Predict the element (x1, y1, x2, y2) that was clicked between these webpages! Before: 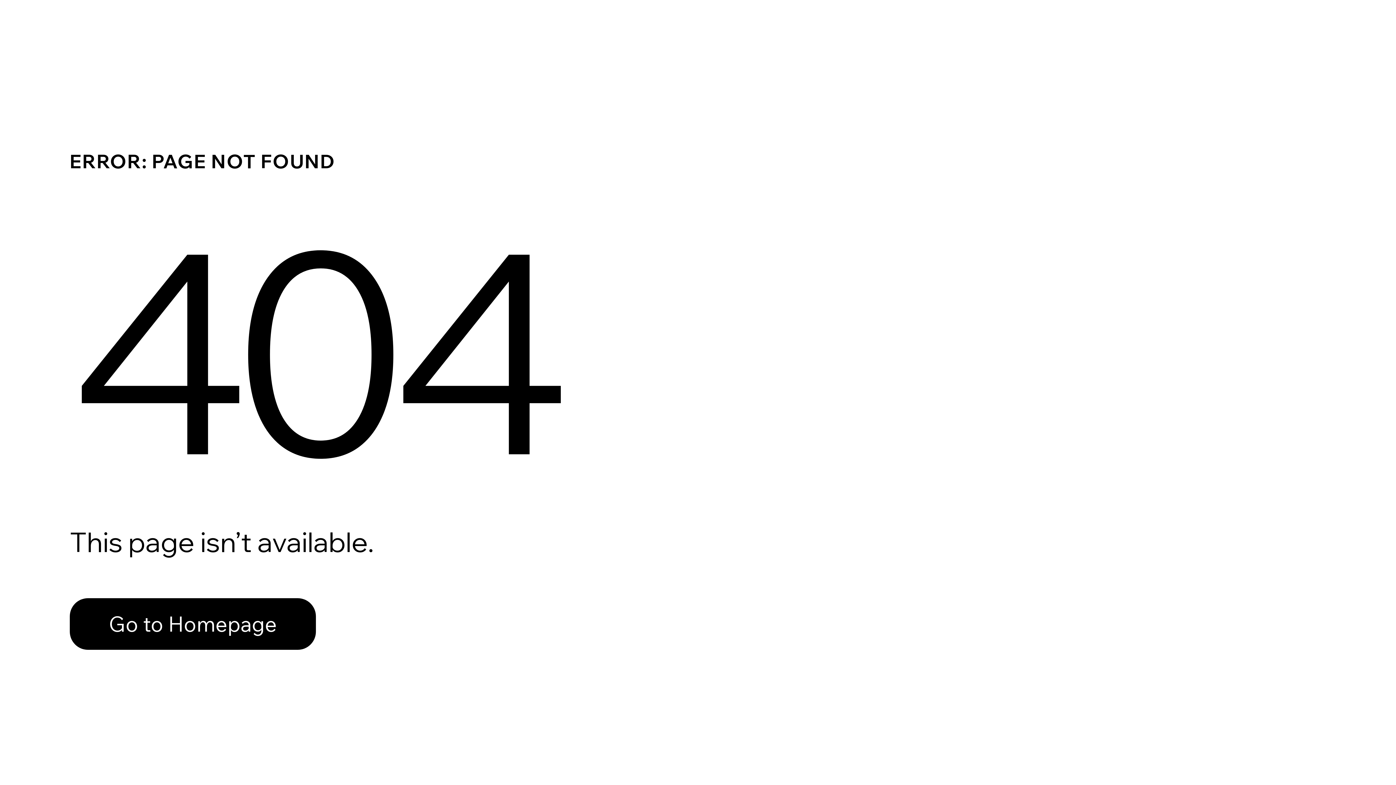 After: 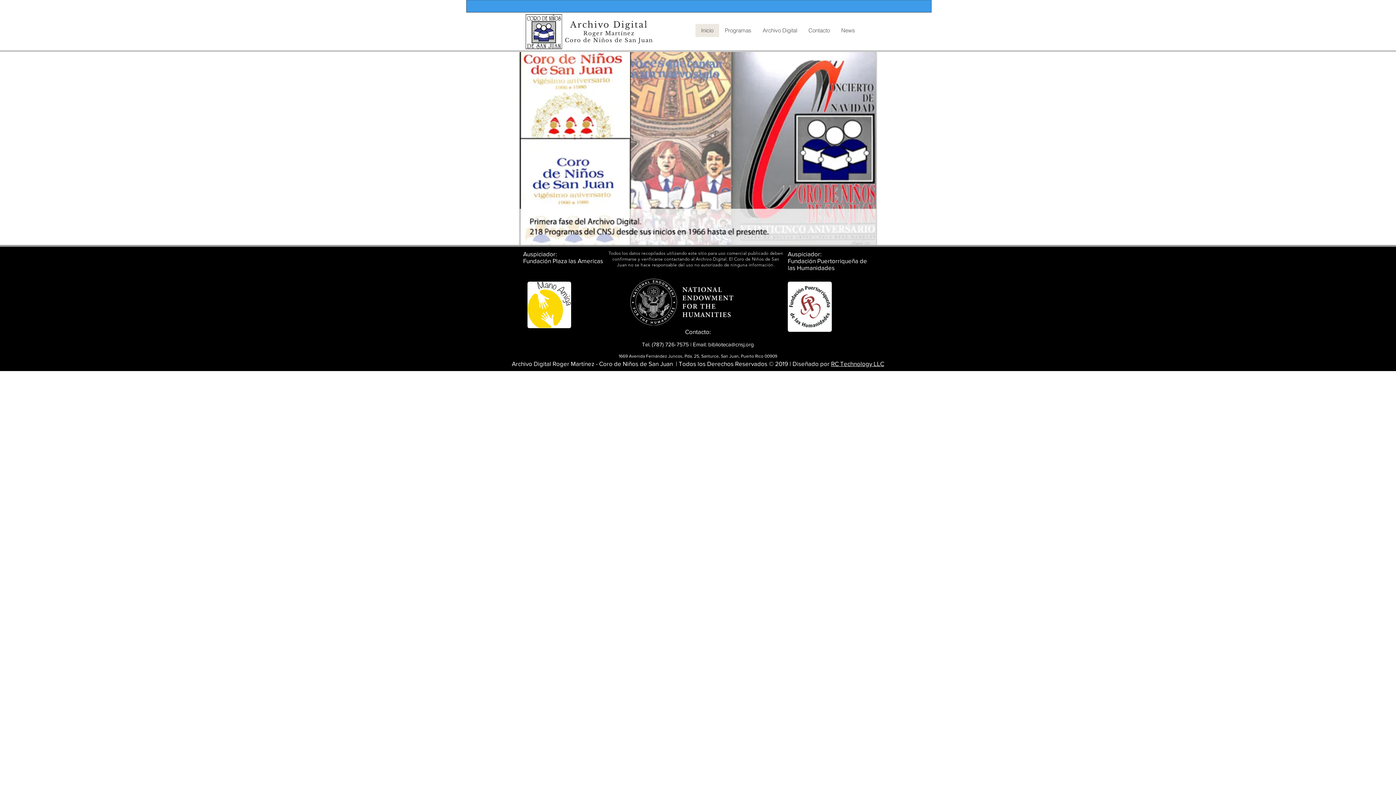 Action: bbox: (69, 598, 316, 650) label: Go to Homepage